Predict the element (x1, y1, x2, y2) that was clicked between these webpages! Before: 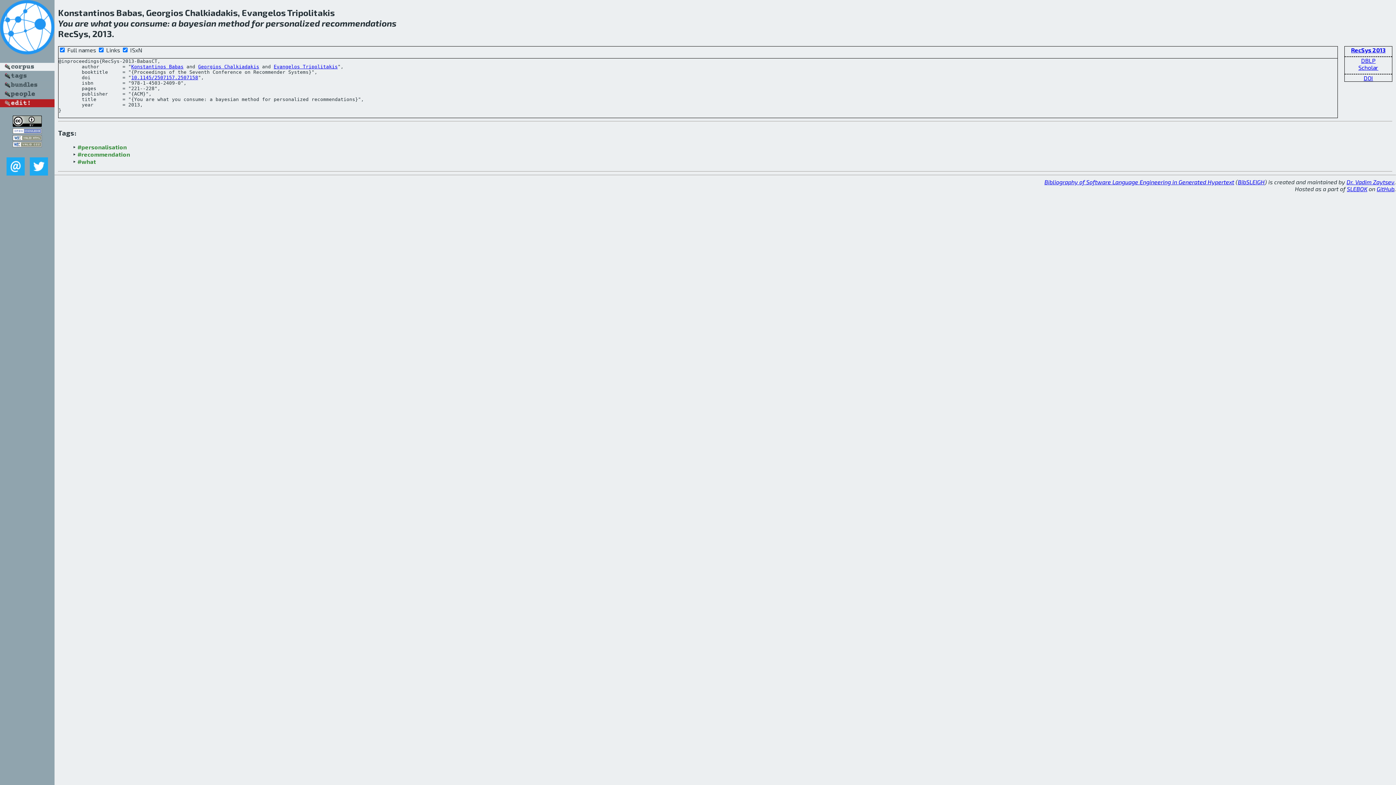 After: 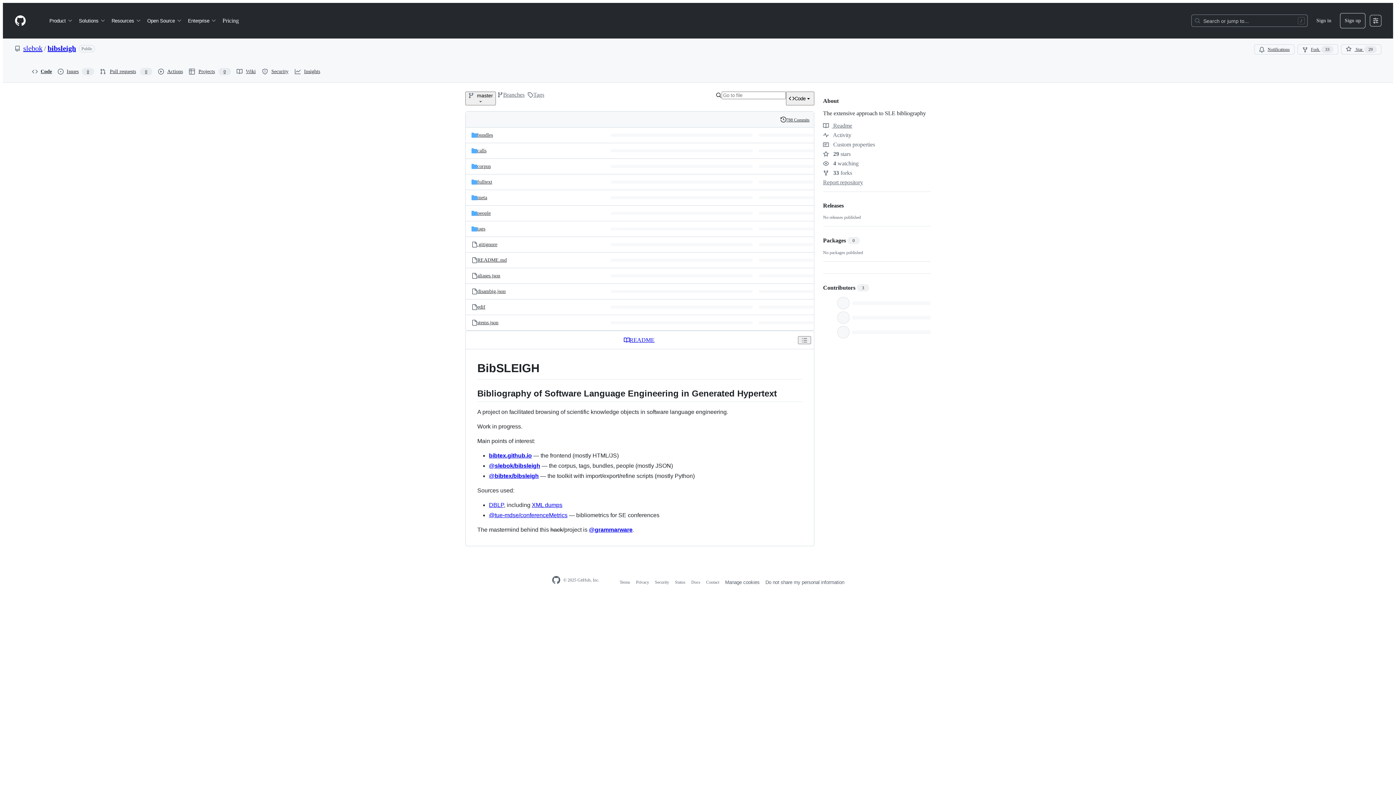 Action: bbox: (1238, 178, 1265, 185) label: BibSLEIGH